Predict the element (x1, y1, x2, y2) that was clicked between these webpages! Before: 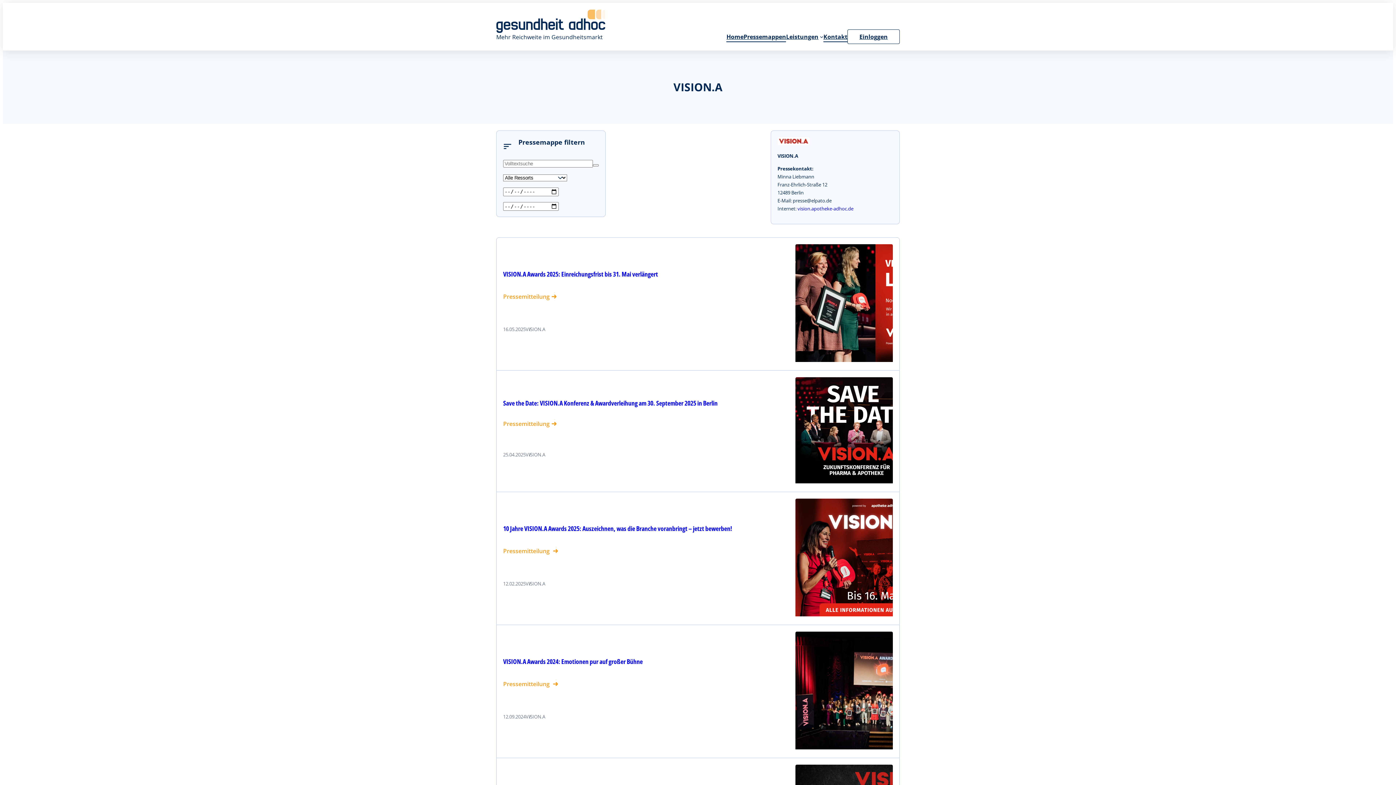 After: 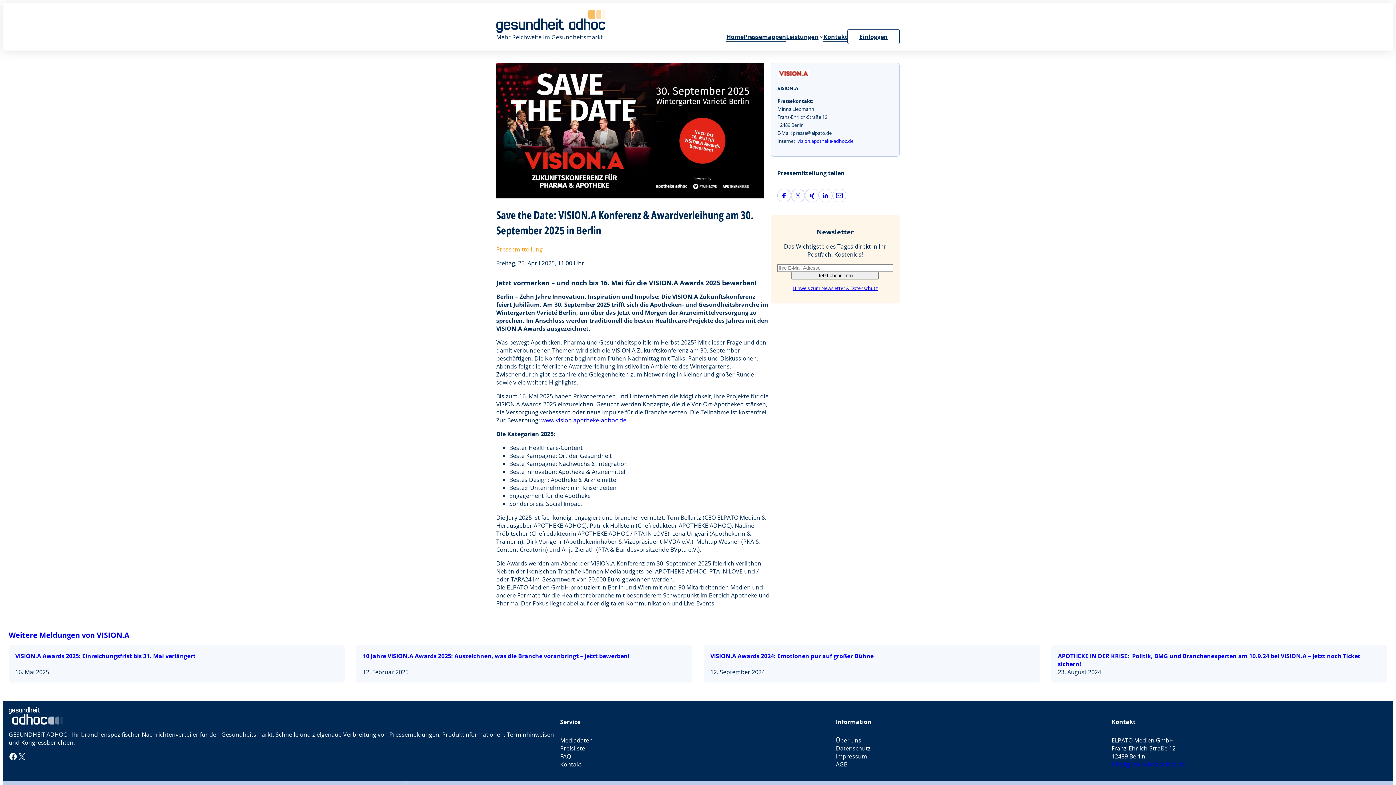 Action: bbox: (503, 419, 564, 427) label: Pressemitteilung